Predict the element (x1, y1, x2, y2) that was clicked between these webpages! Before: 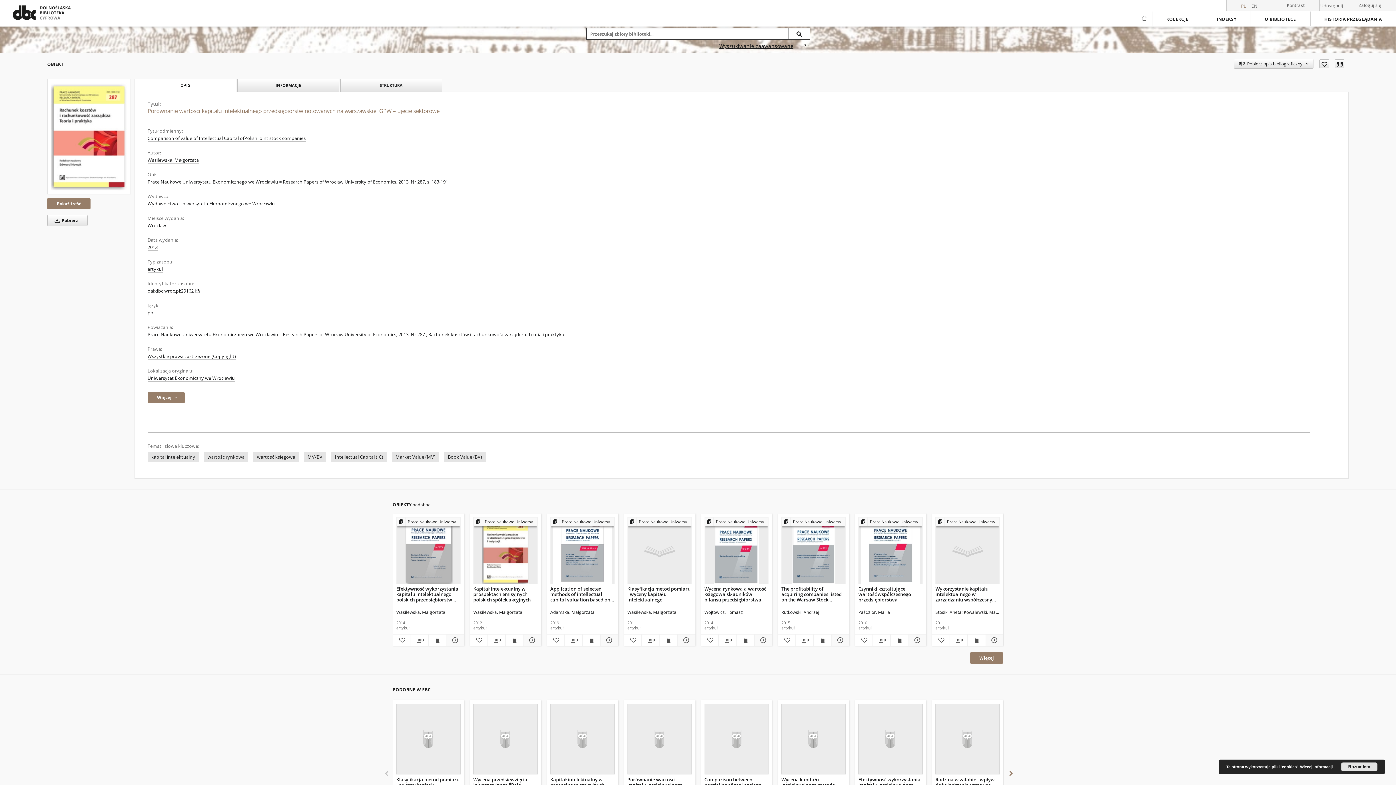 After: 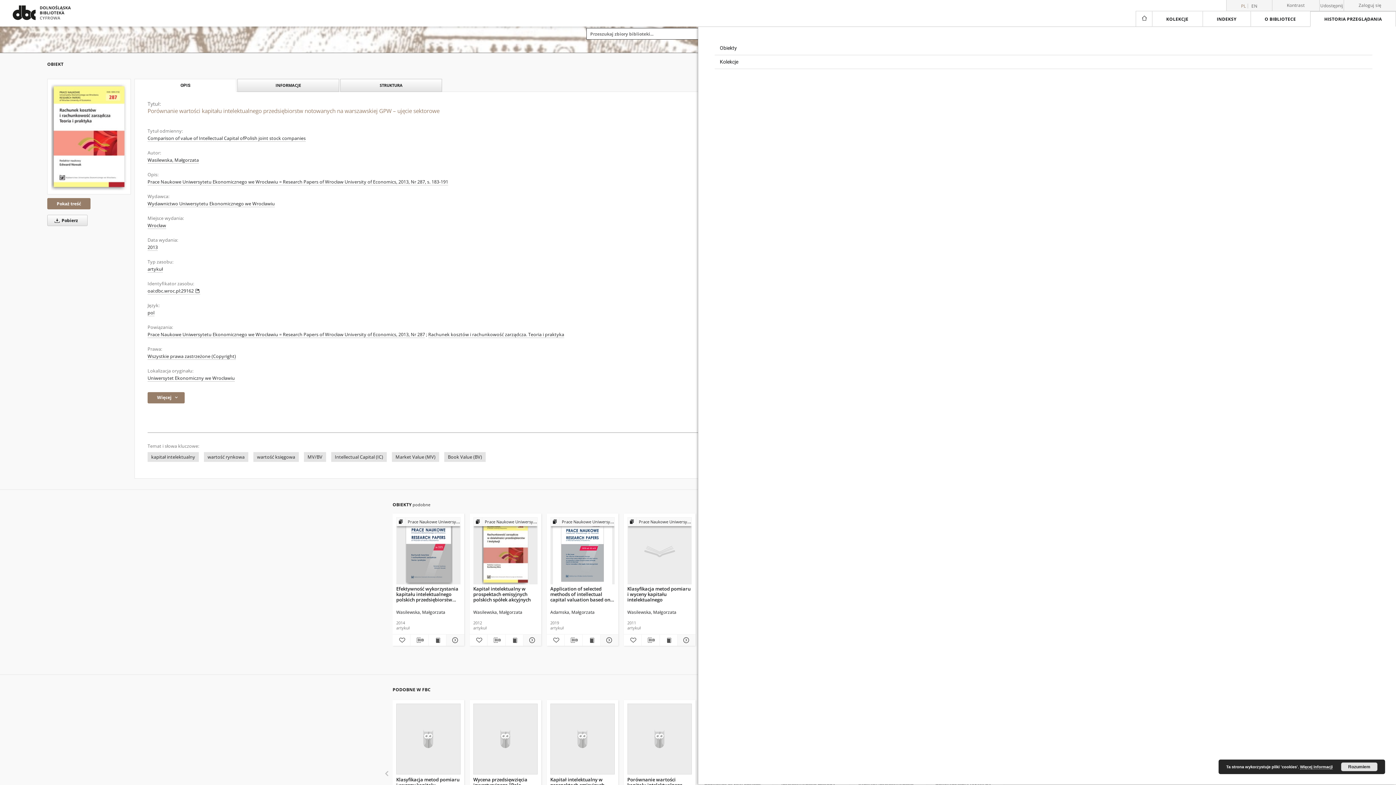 Action: label: HISTORIA PRZEGLĄDANIA bbox: (1310, 11, 1396, 26)